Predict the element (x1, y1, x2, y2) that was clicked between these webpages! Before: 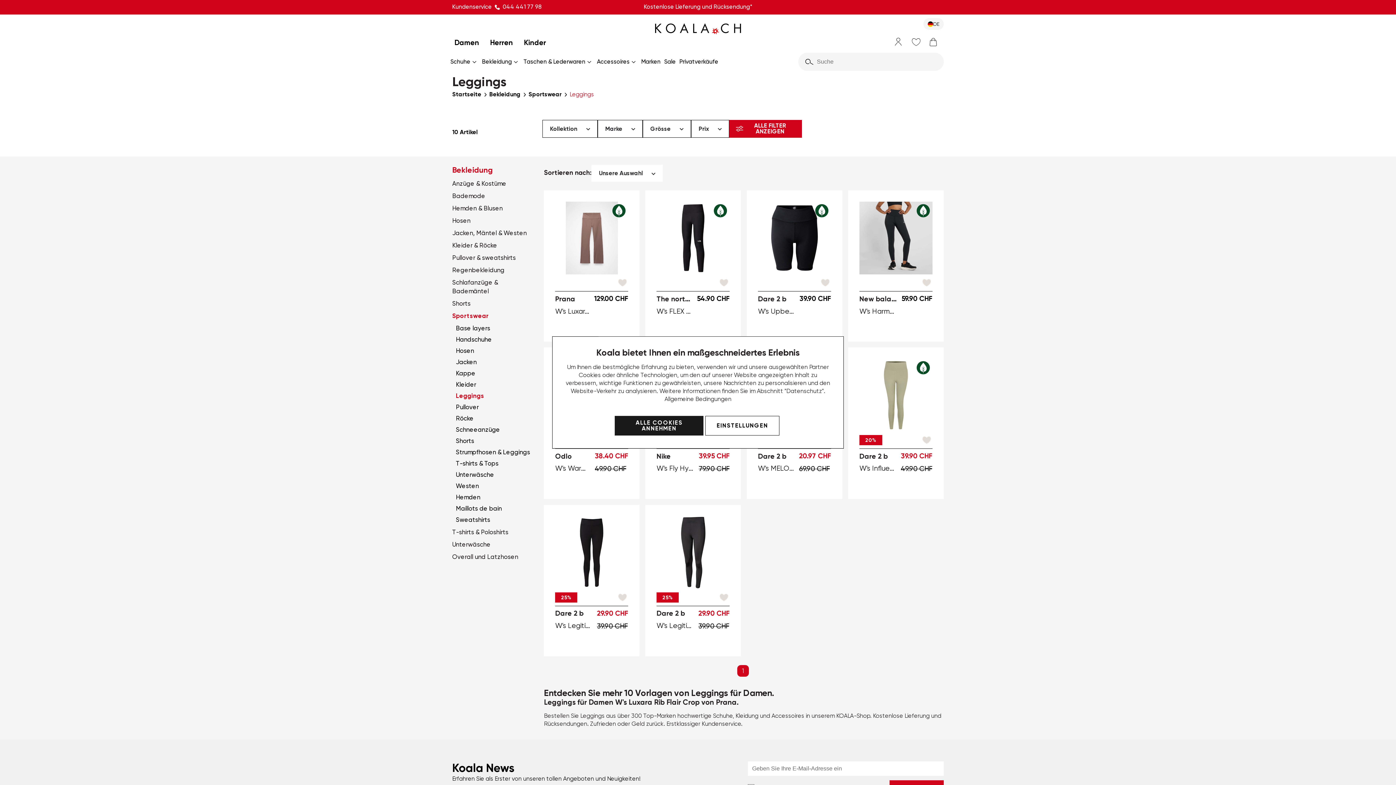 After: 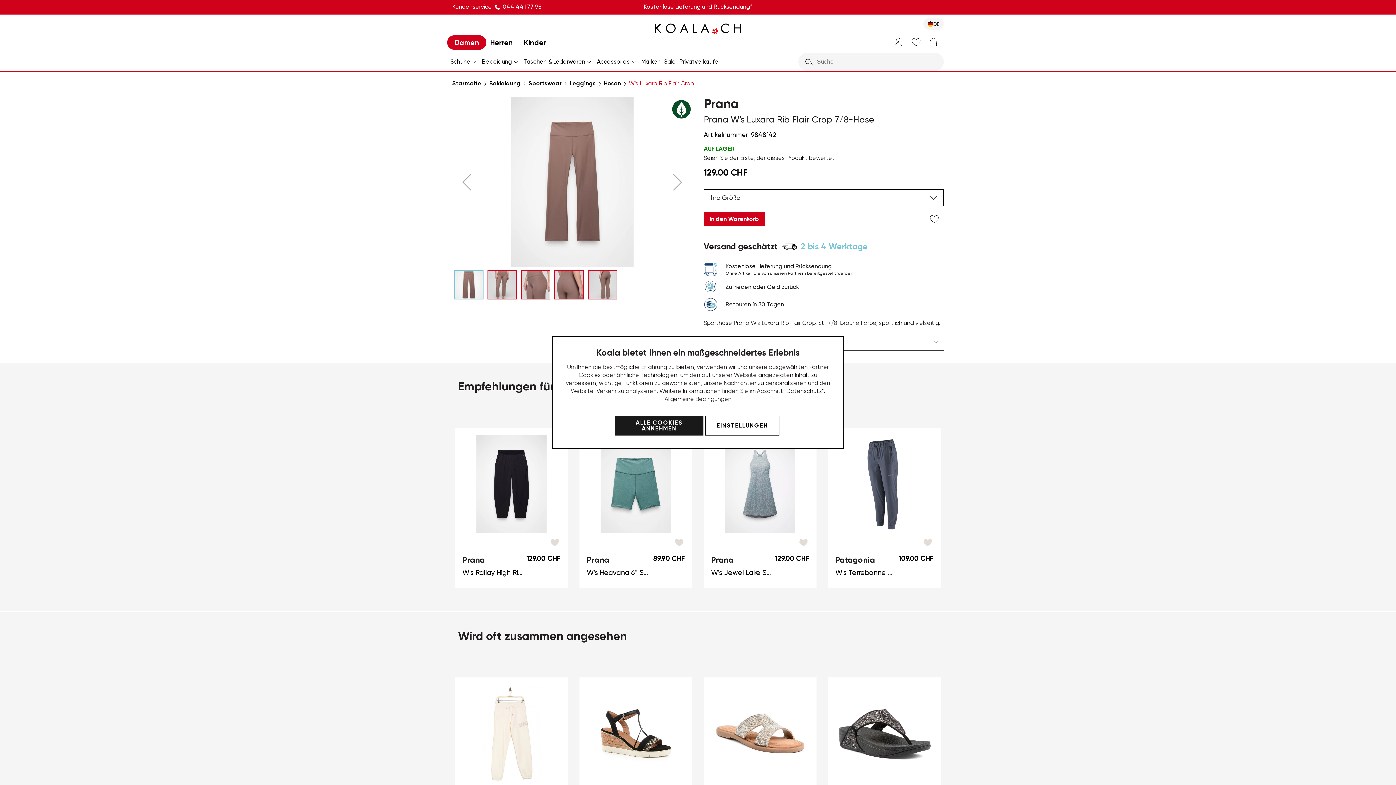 Action: bbox: (555, 201, 628, 274)